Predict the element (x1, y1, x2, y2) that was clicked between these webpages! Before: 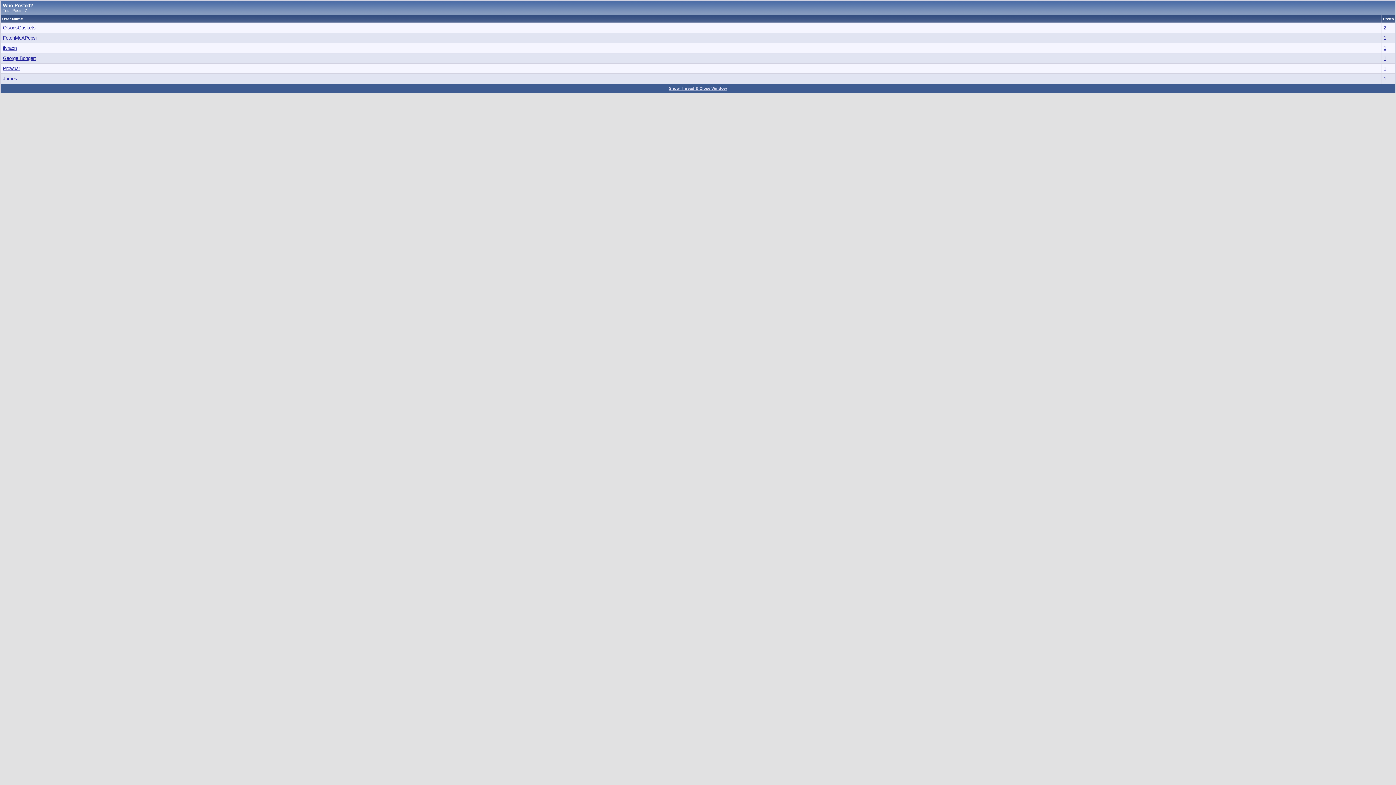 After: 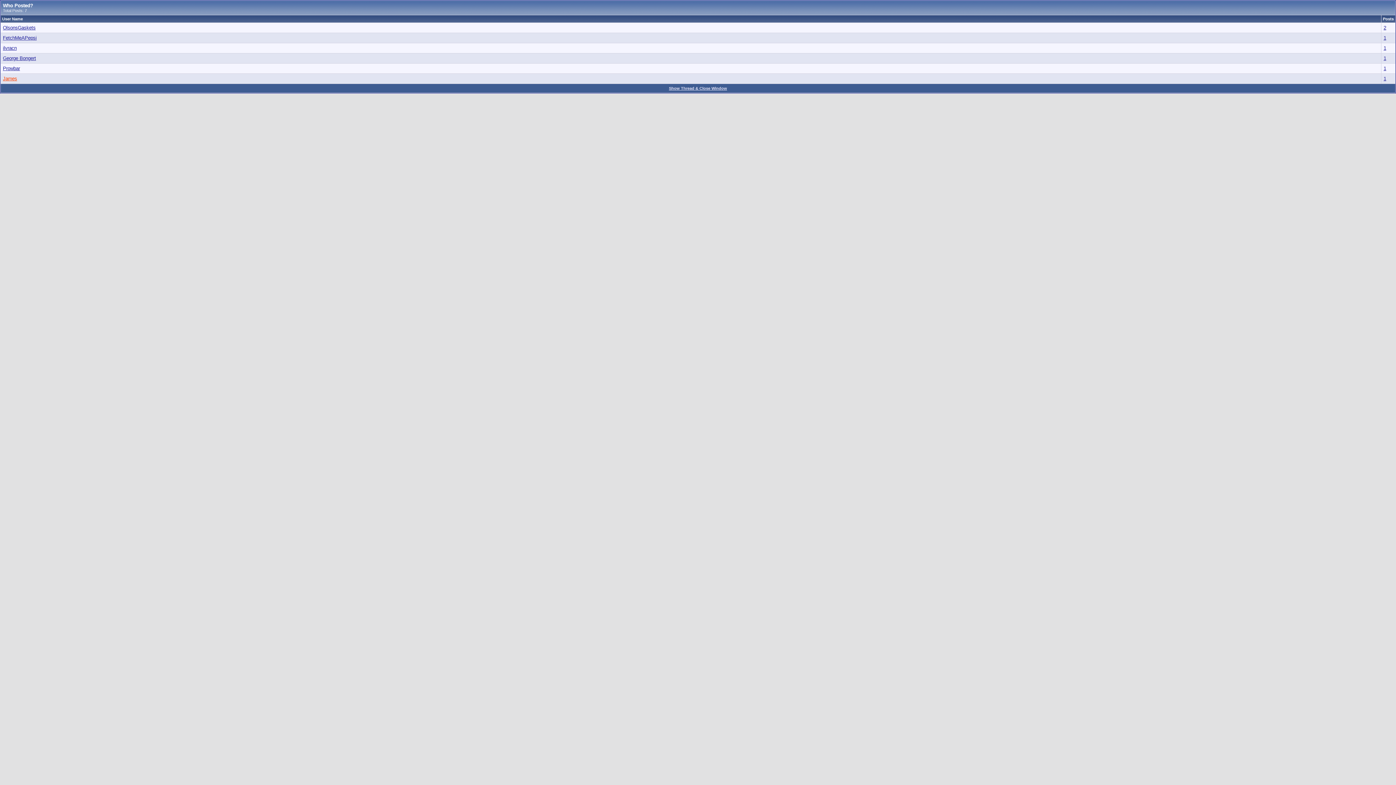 Action: bbox: (2, 76, 17, 81) label: James